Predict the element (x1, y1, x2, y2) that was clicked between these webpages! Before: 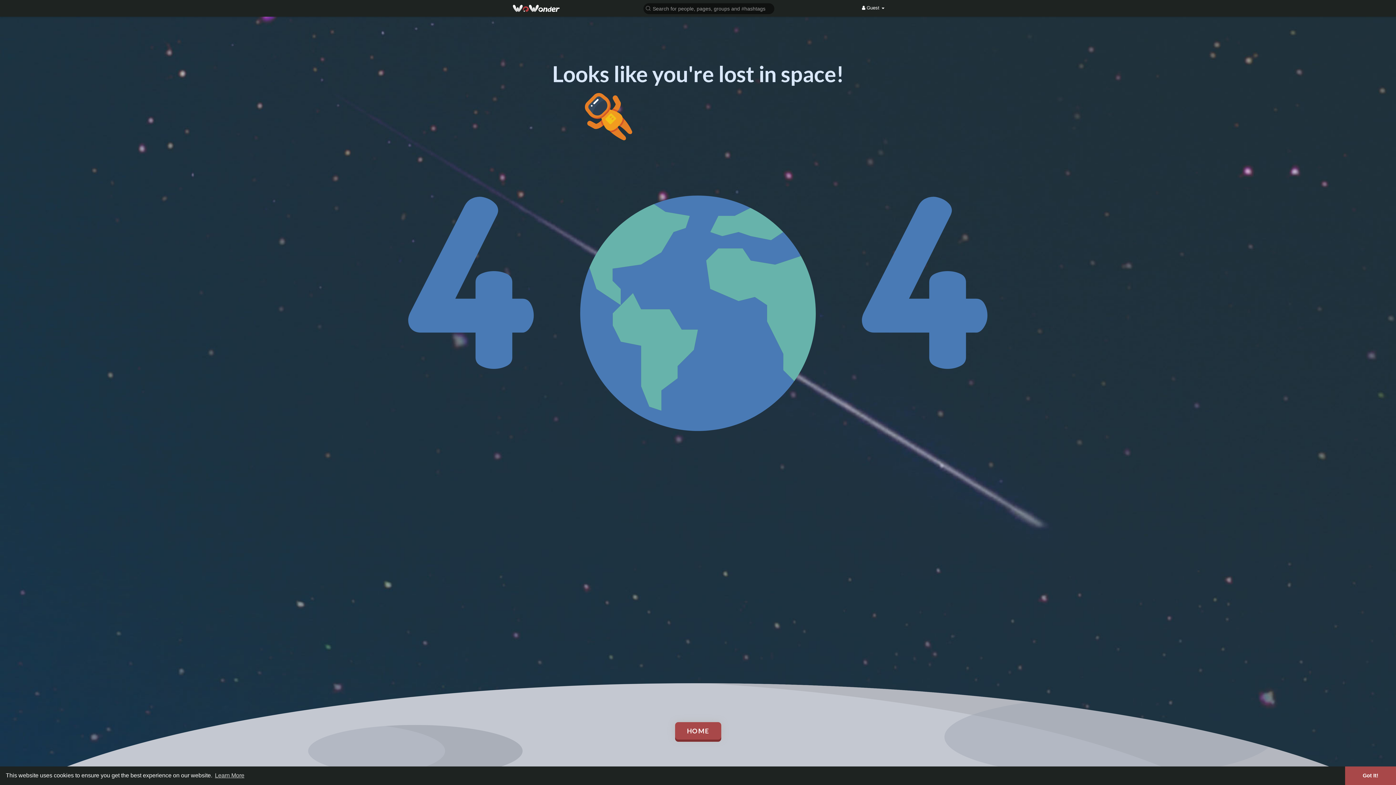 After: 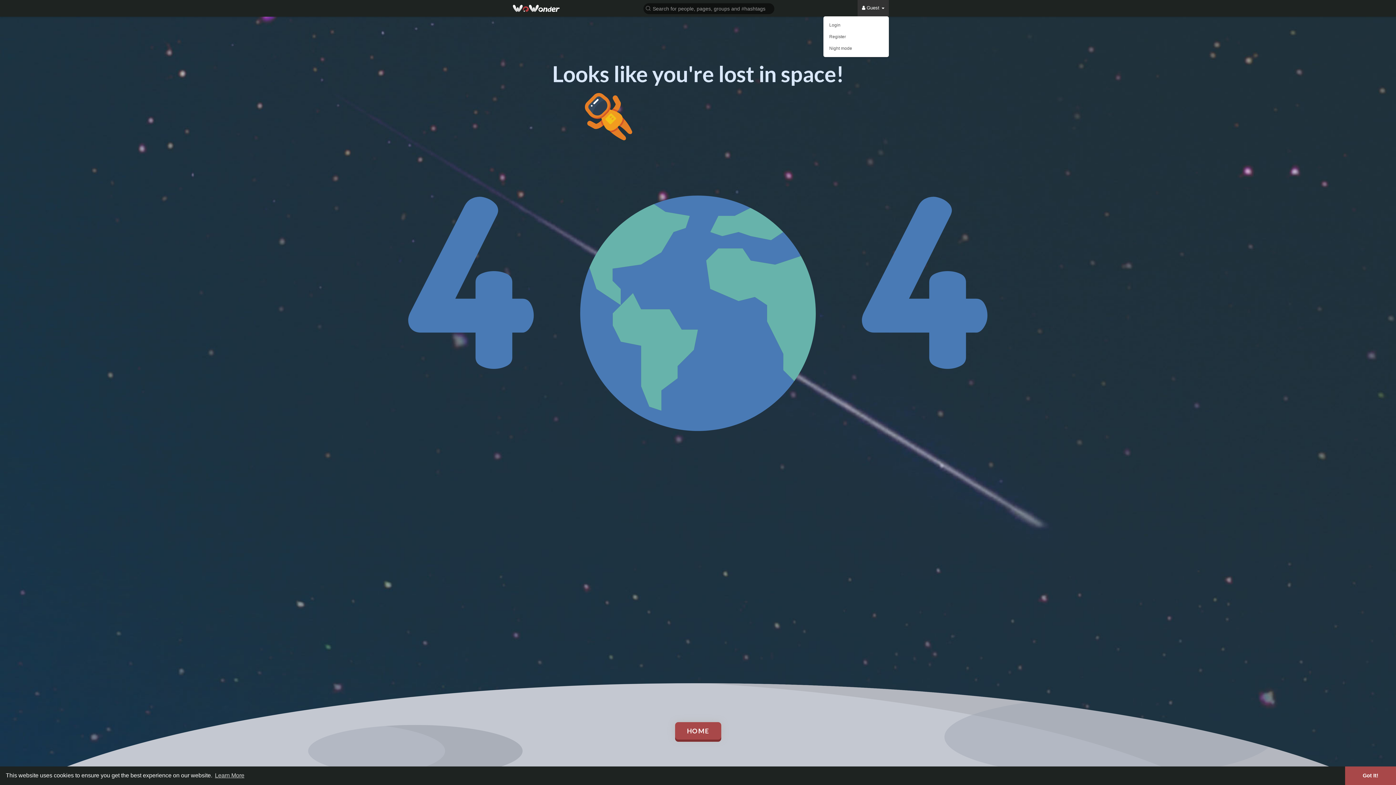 Action: label:  Guest  bbox: (857, 0, 889, 16)